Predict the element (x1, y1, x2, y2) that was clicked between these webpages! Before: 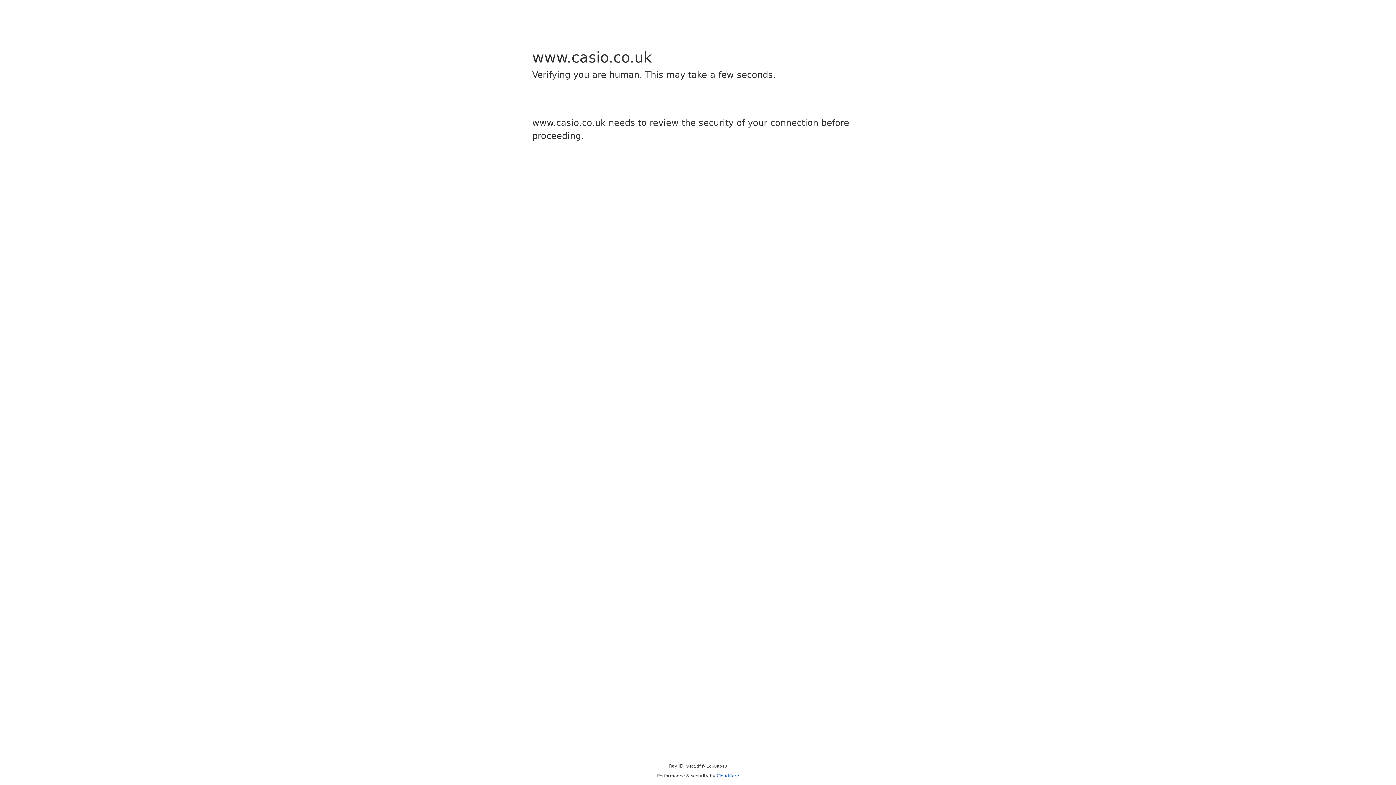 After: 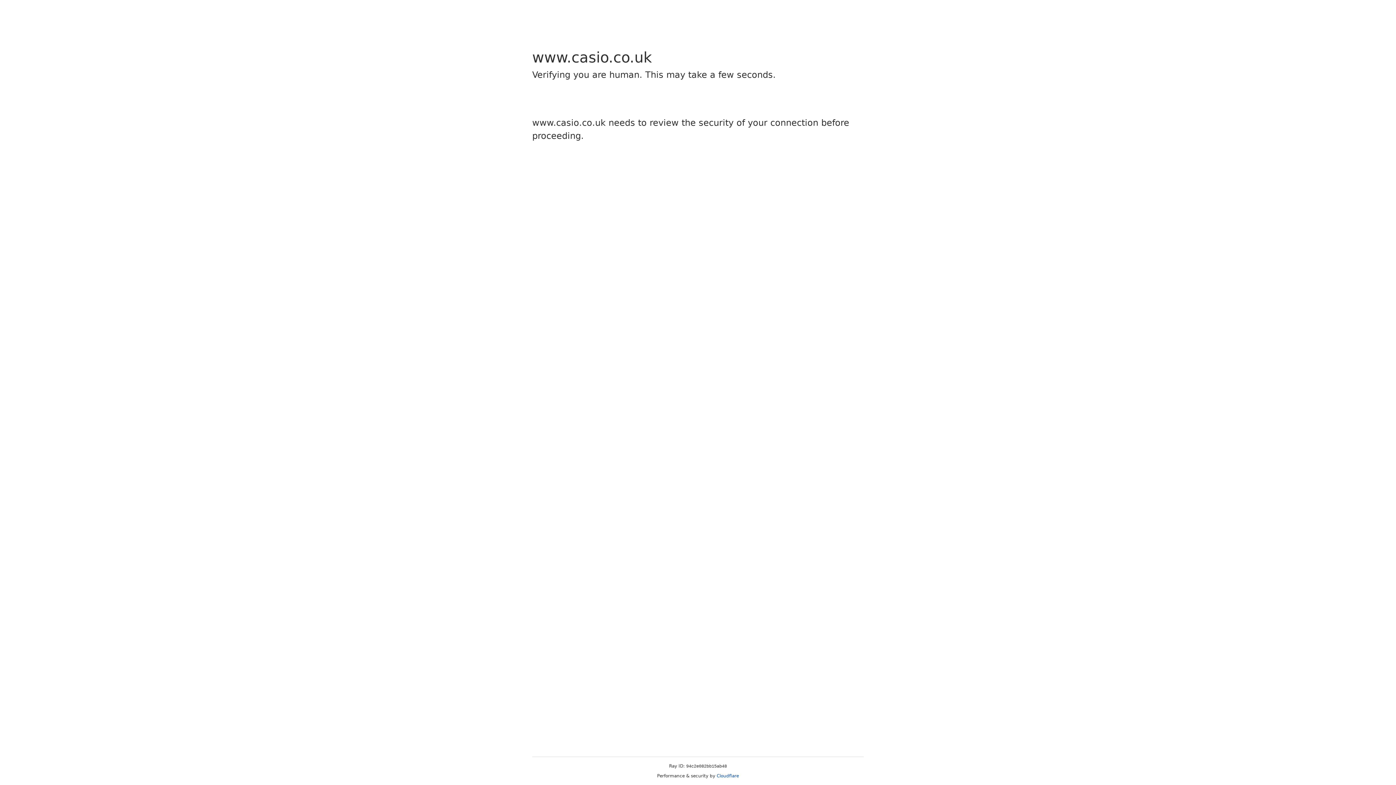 Action: label: Cloudflare bbox: (716, 773, 739, 778)